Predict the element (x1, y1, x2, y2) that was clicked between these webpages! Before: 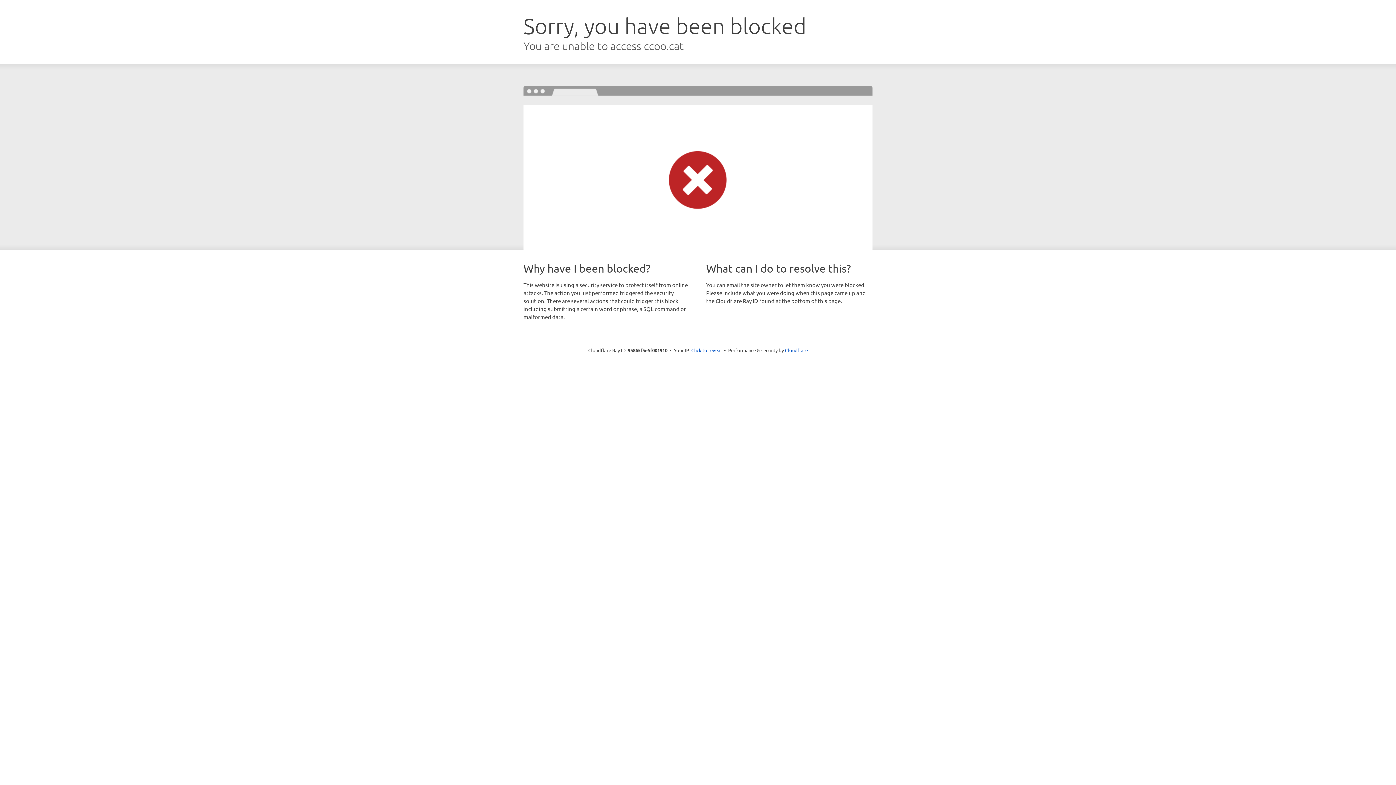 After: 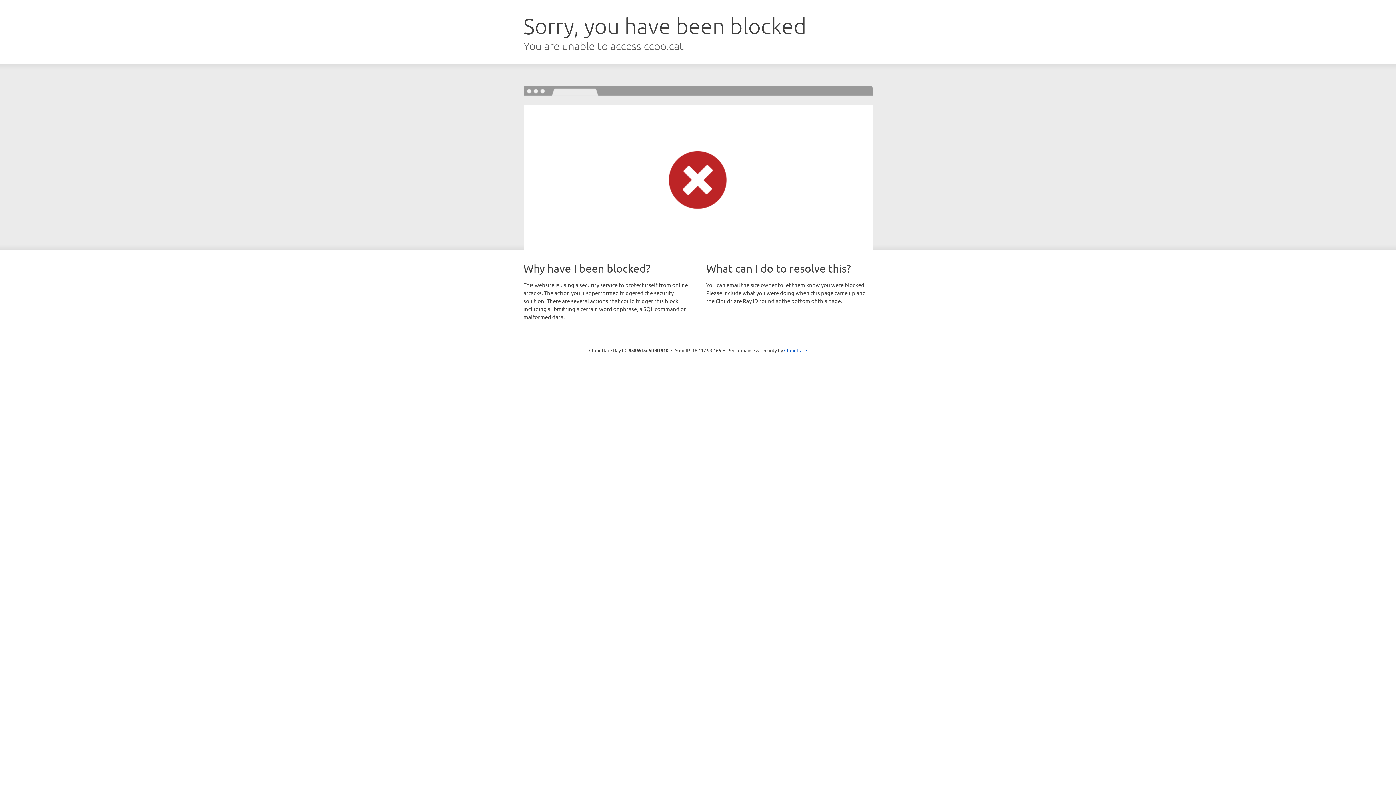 Action: label: Click to reveal bbox: (691, 346, 722, 353)